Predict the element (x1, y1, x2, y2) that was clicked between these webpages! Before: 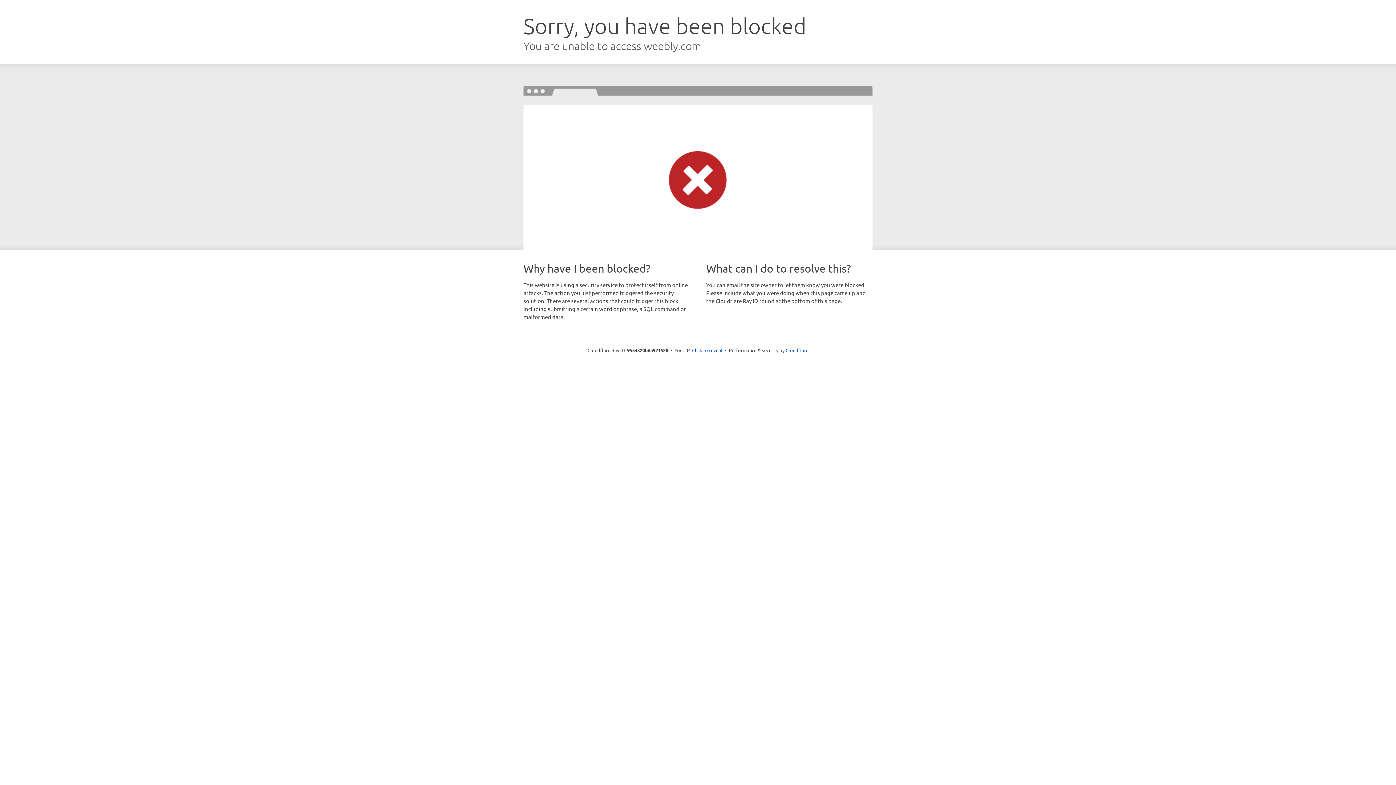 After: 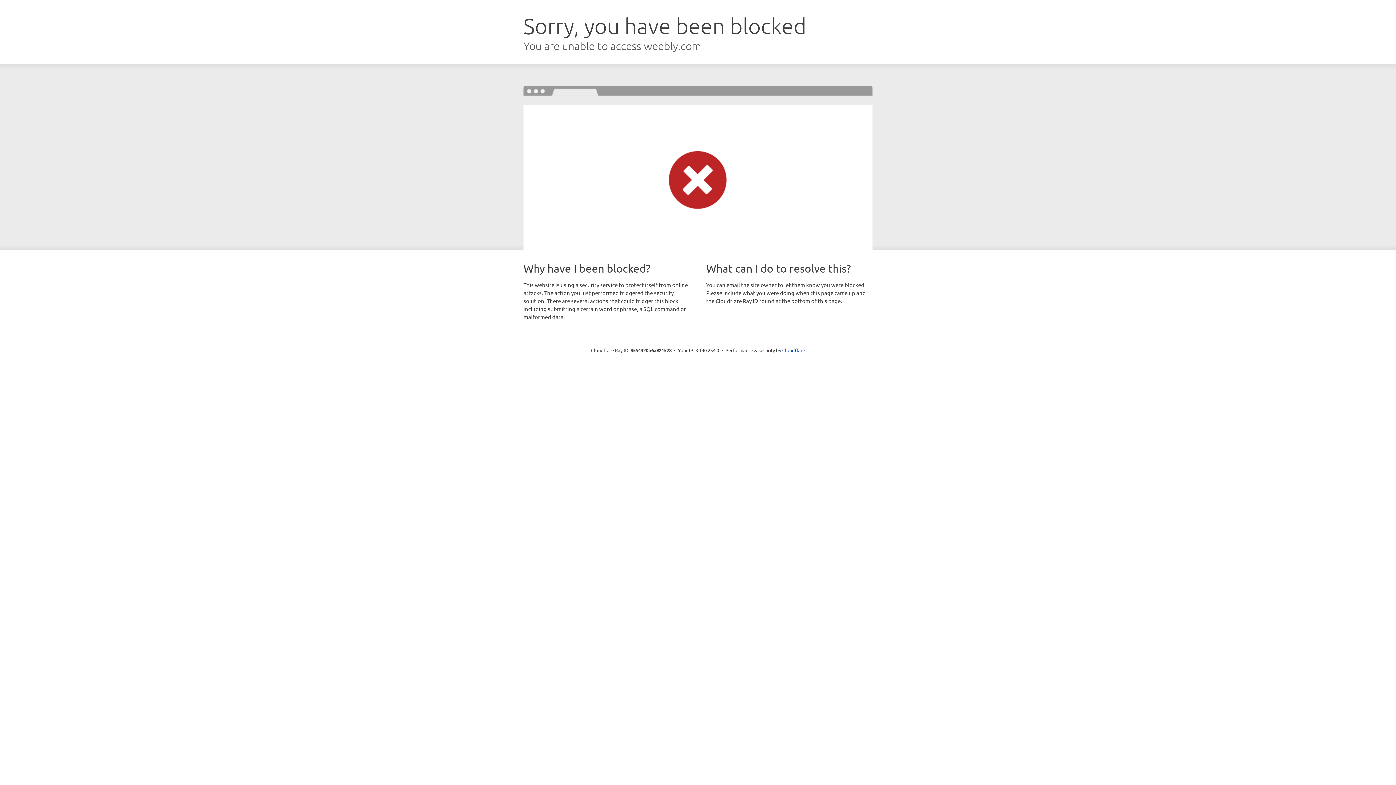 Action: bbox: (692, 346, 722, 353) label: Click to reveal